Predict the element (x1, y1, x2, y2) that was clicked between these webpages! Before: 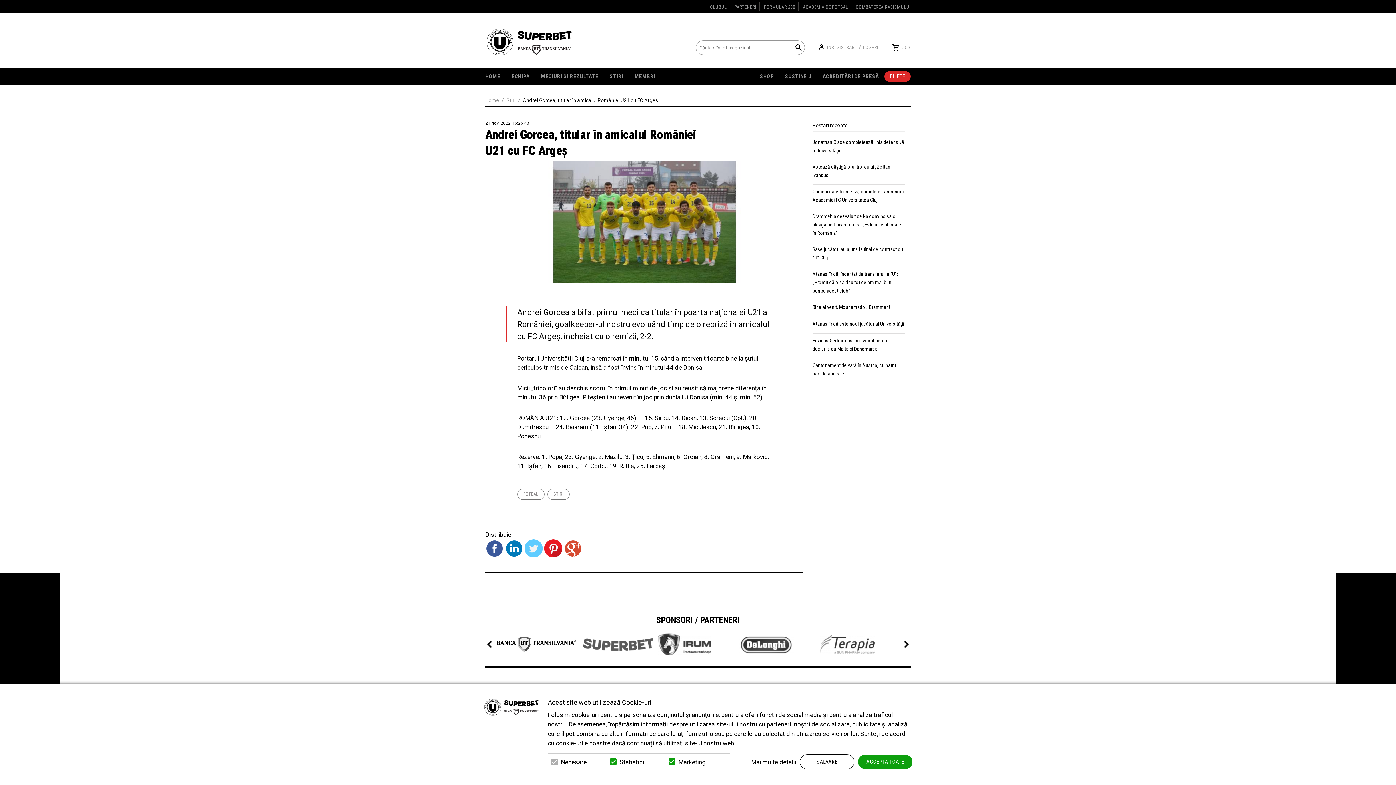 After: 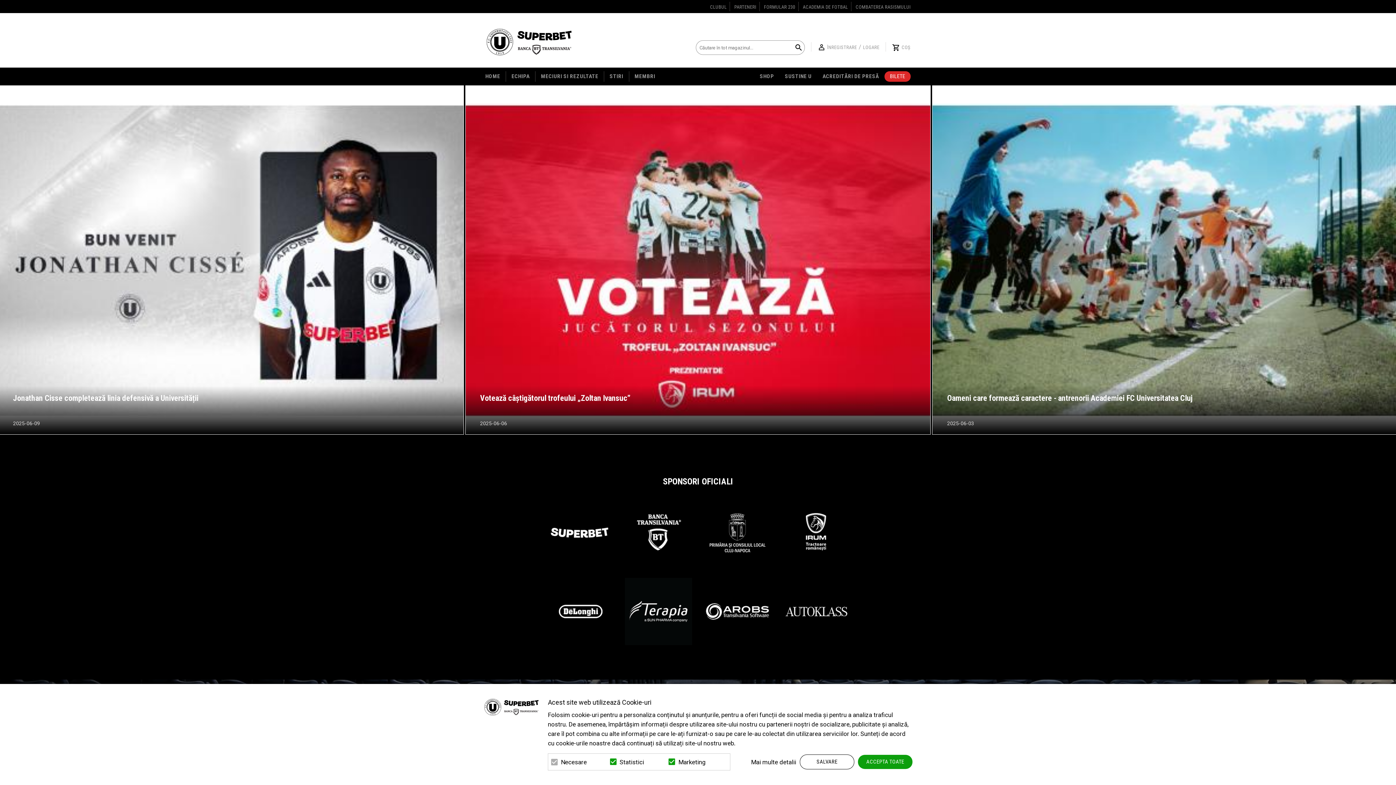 Action: label: HOME bbox: (485, 71, 505, 81)